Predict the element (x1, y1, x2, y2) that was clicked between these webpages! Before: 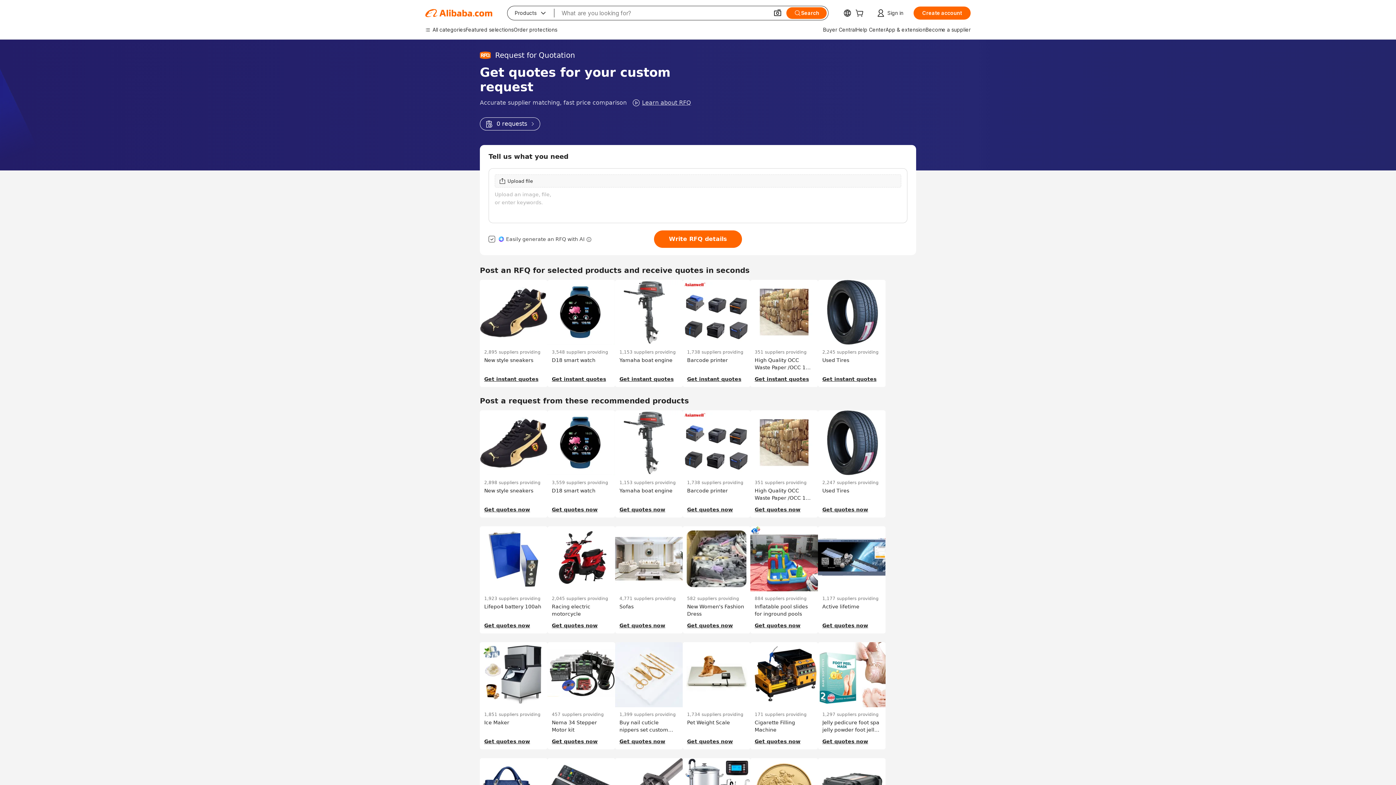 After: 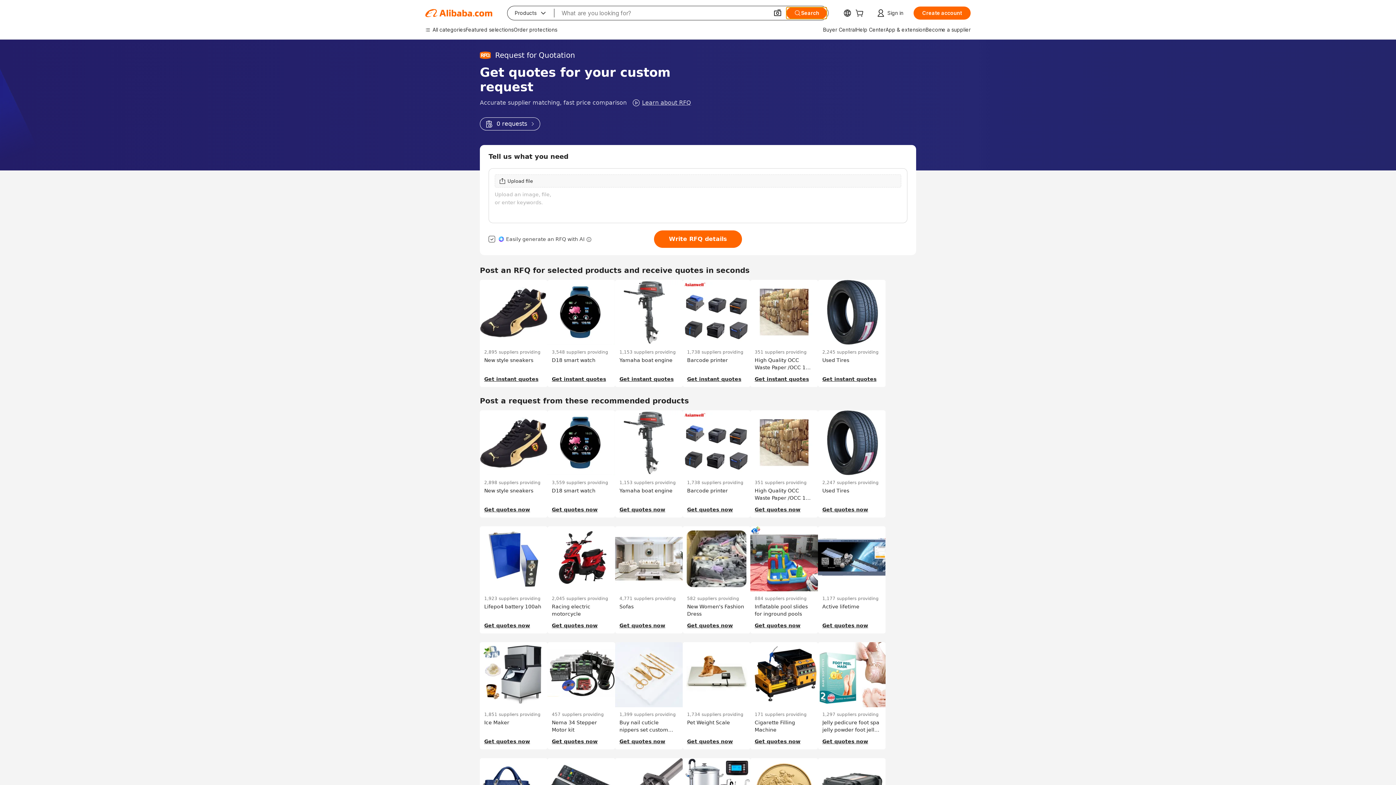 Action: bbox: (786, 7, 826, 18) label: Search